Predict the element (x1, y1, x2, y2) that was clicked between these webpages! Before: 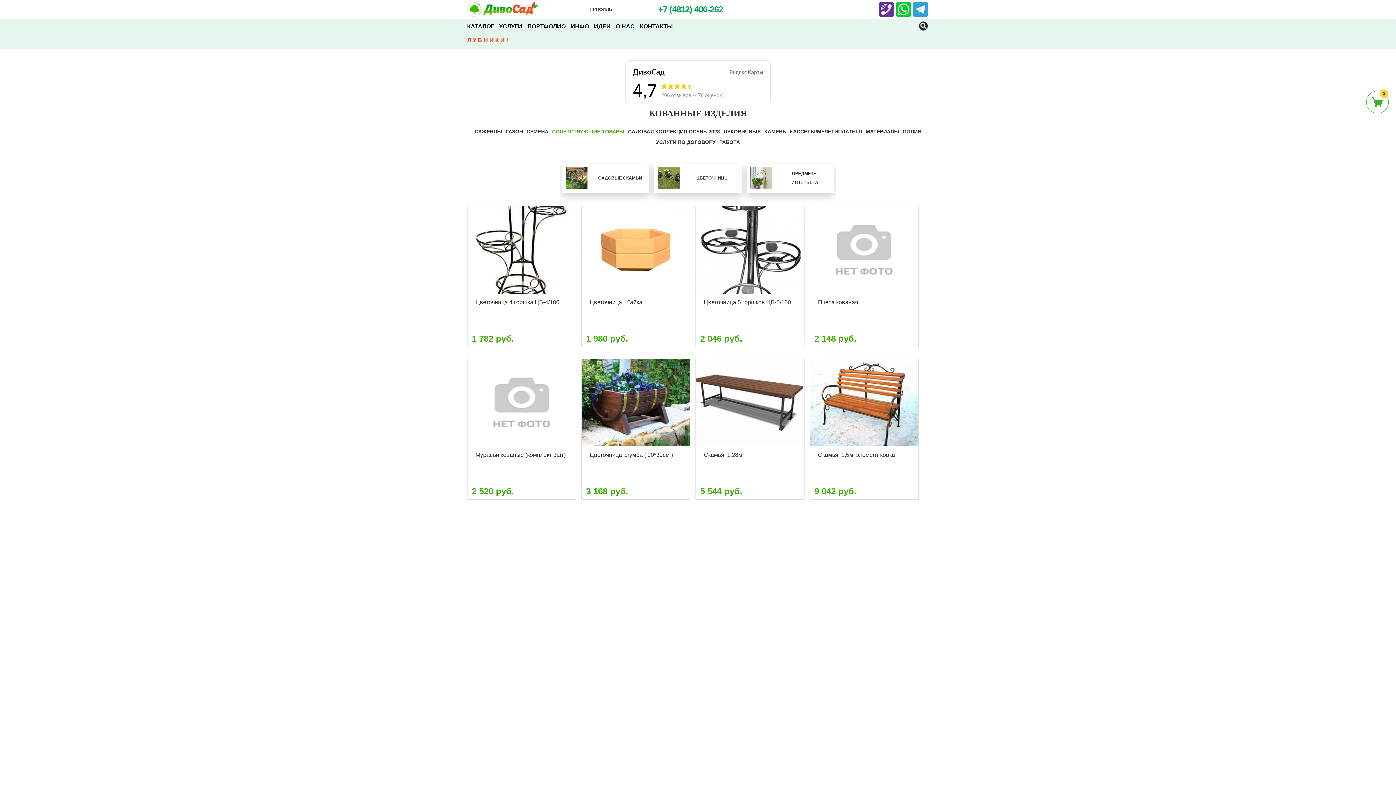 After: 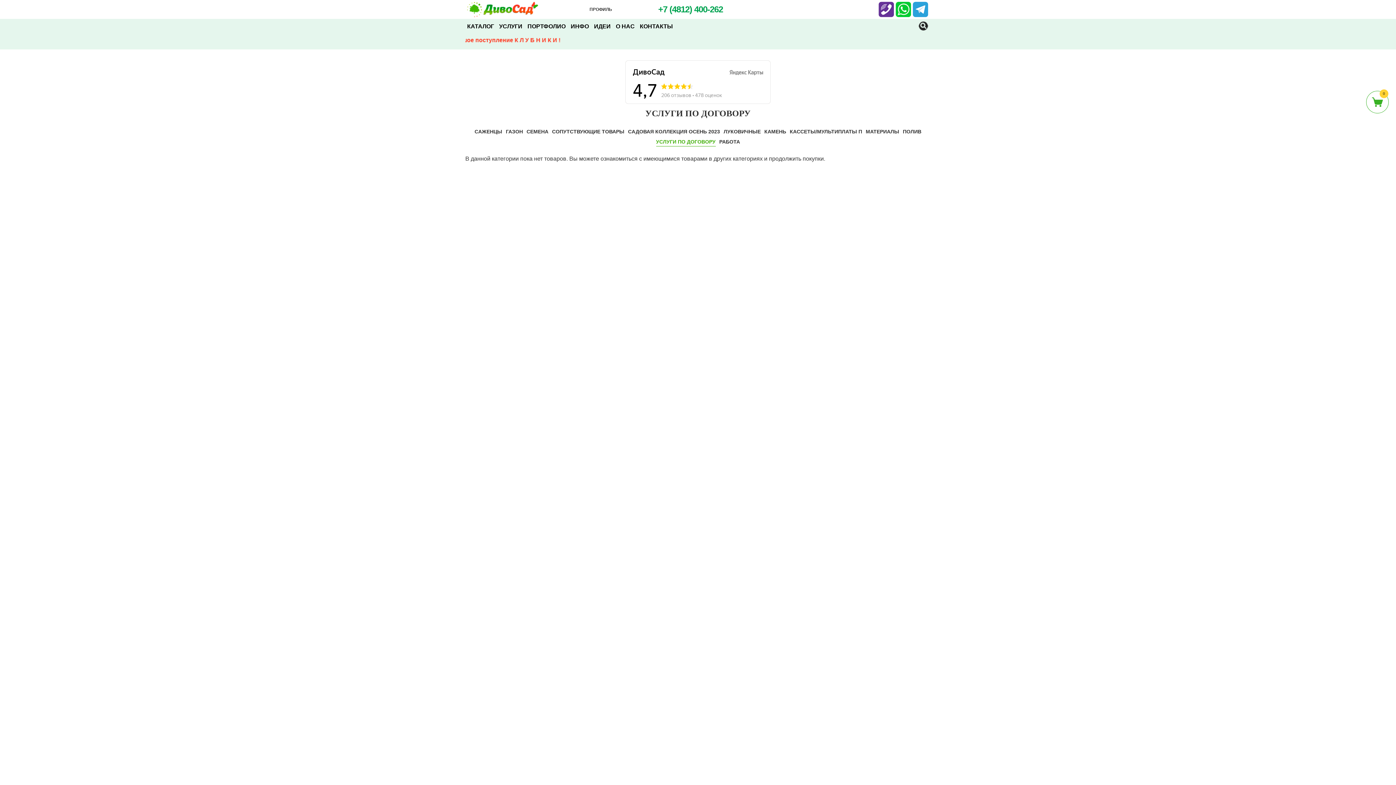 Action: label: УСЛУГИ ПО ДОГОВОРУ bbox: (656, 137, 715, 146)